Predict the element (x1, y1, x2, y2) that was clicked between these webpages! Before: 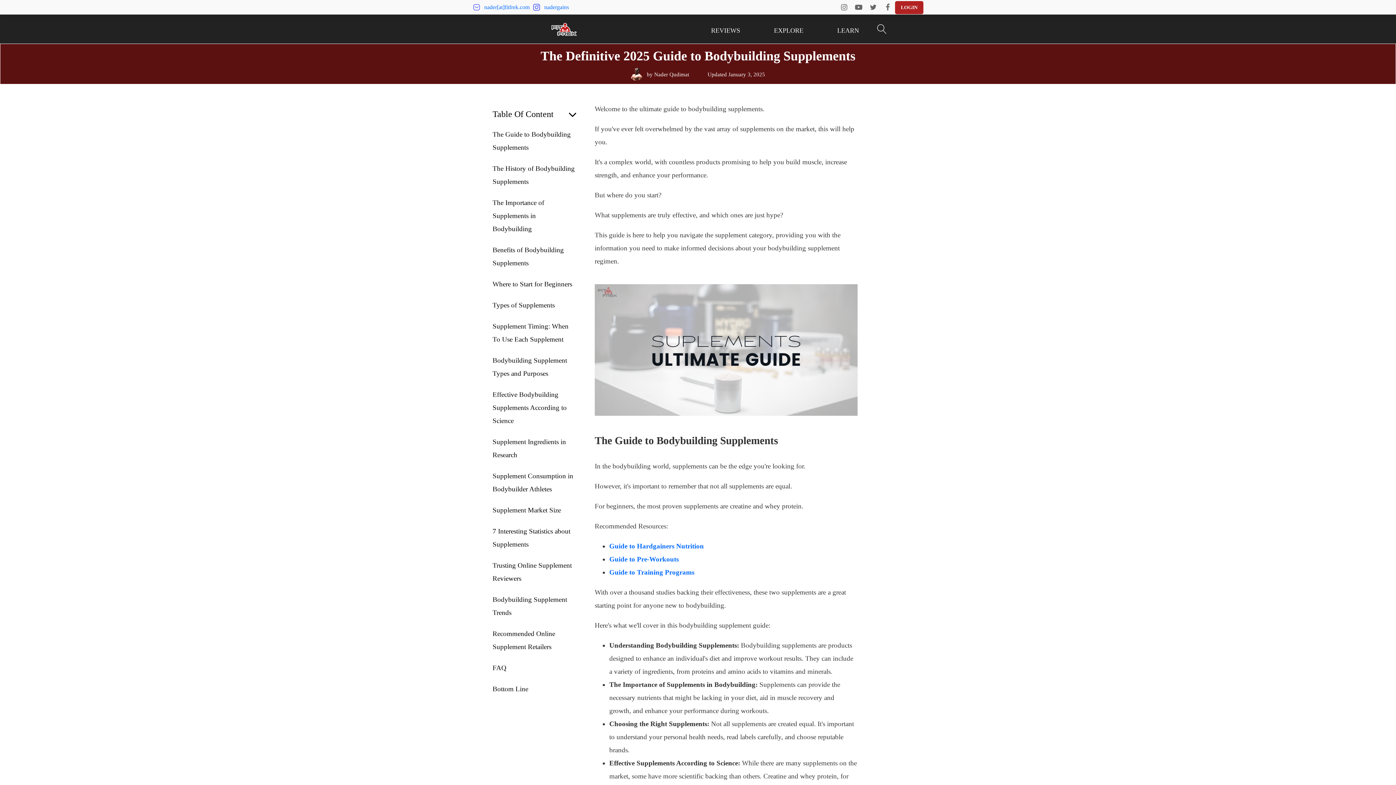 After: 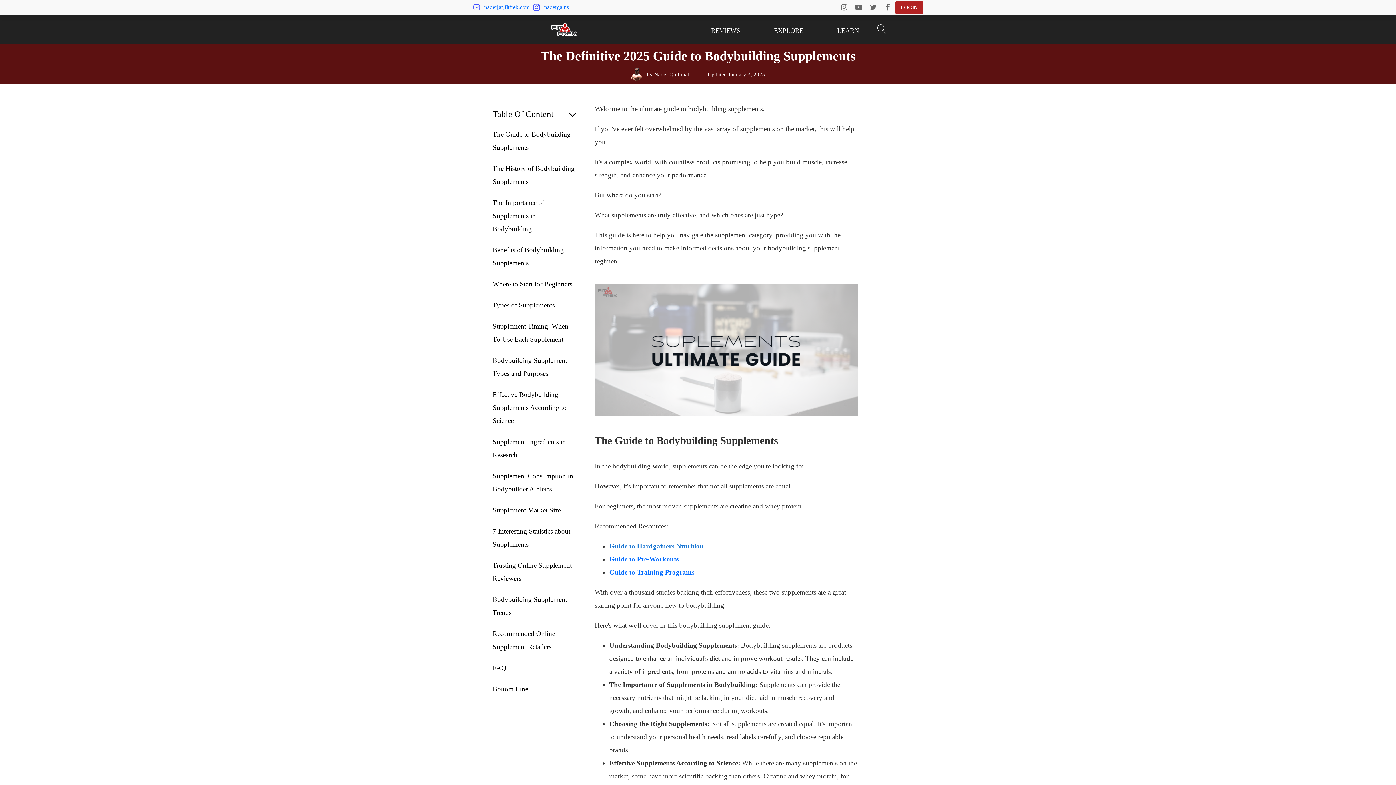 Action: label: Guide to Hardgainers Nutrition bbox: (609, 542, 704, 550)